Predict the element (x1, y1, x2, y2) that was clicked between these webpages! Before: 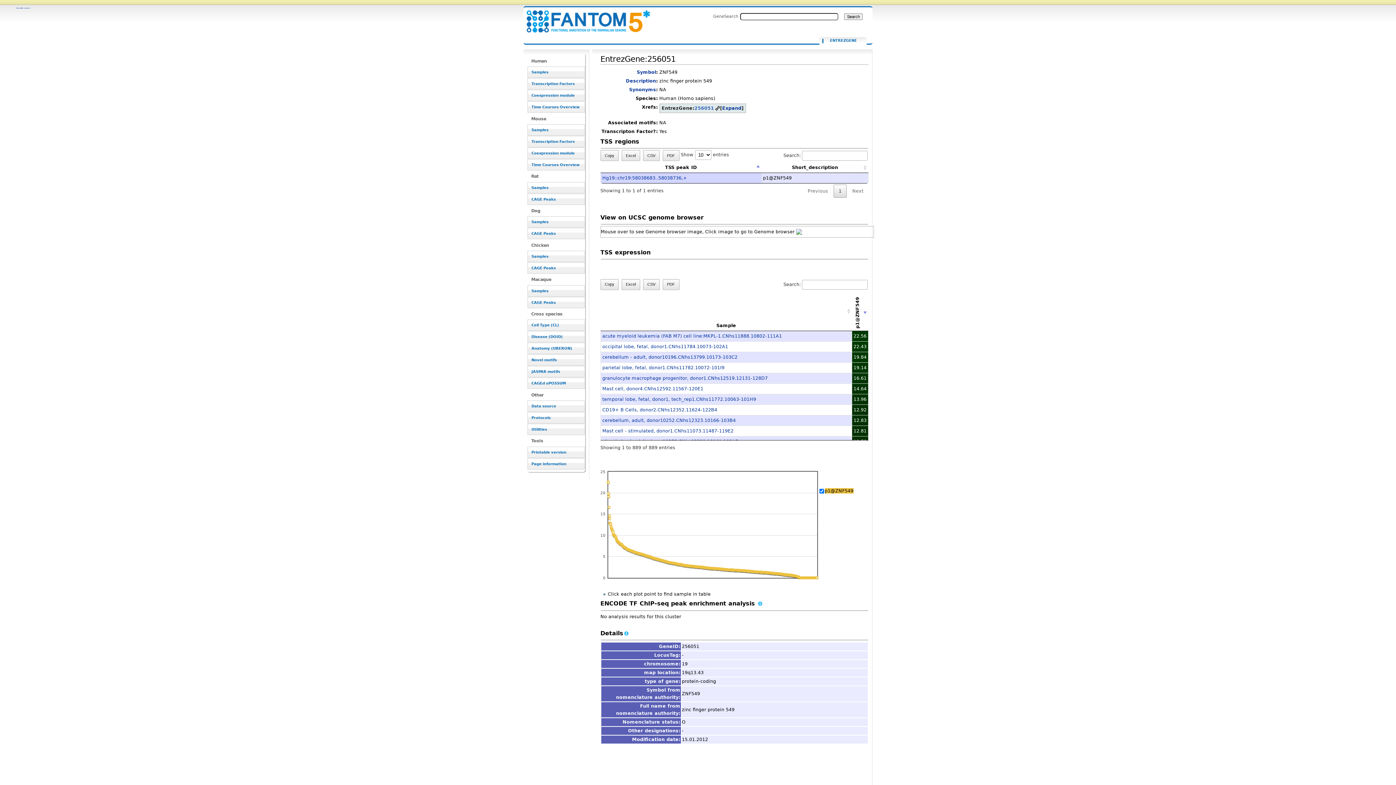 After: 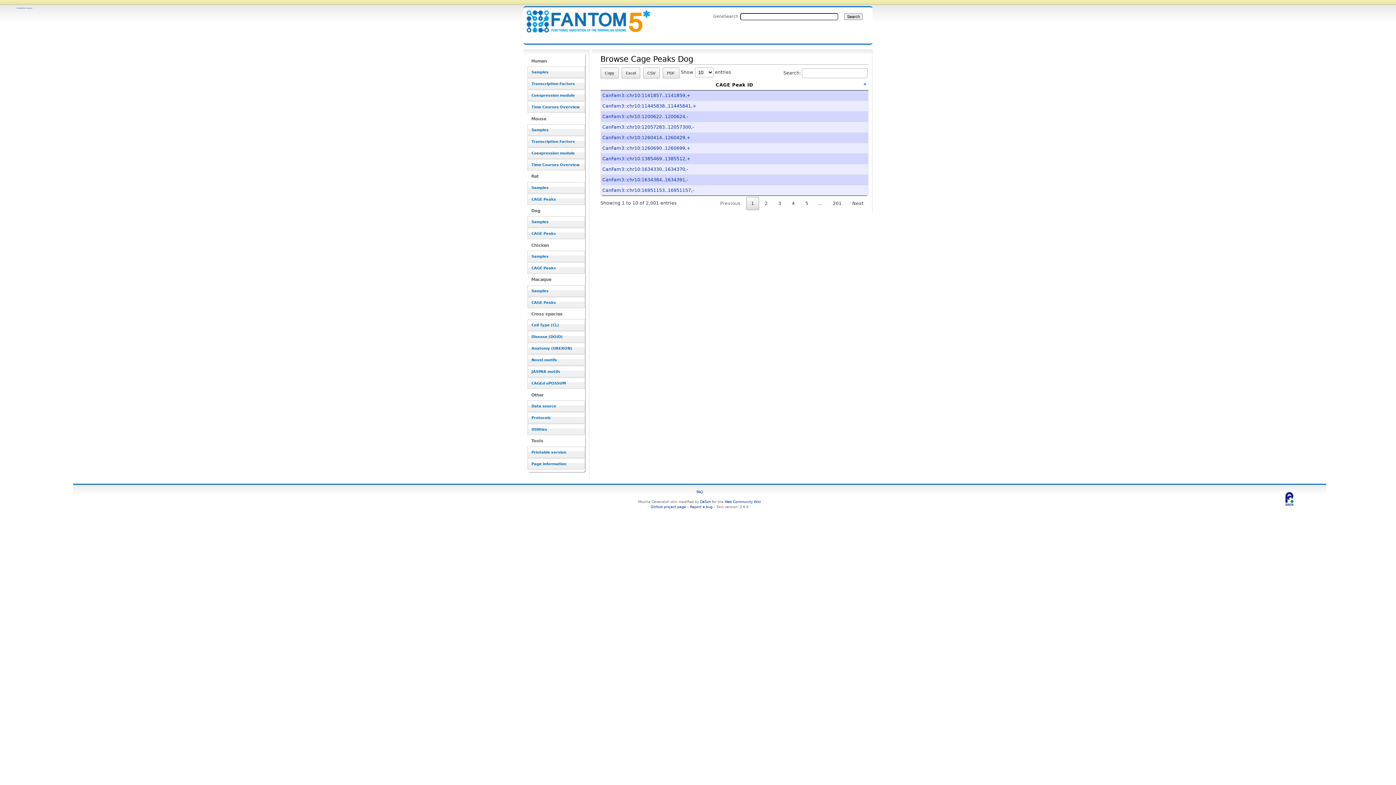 Action: label: CAGE Peaks bbox: (527, 228, 585, 239)